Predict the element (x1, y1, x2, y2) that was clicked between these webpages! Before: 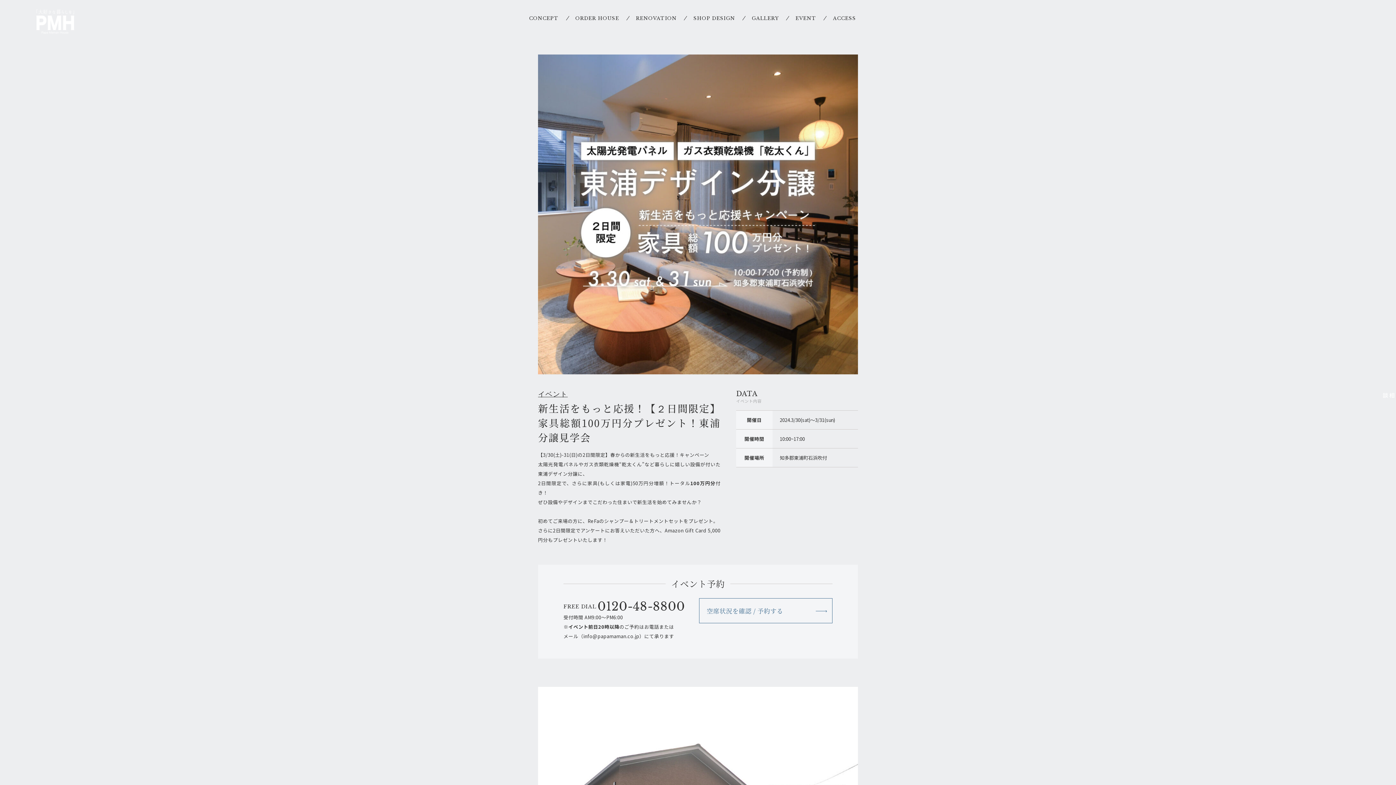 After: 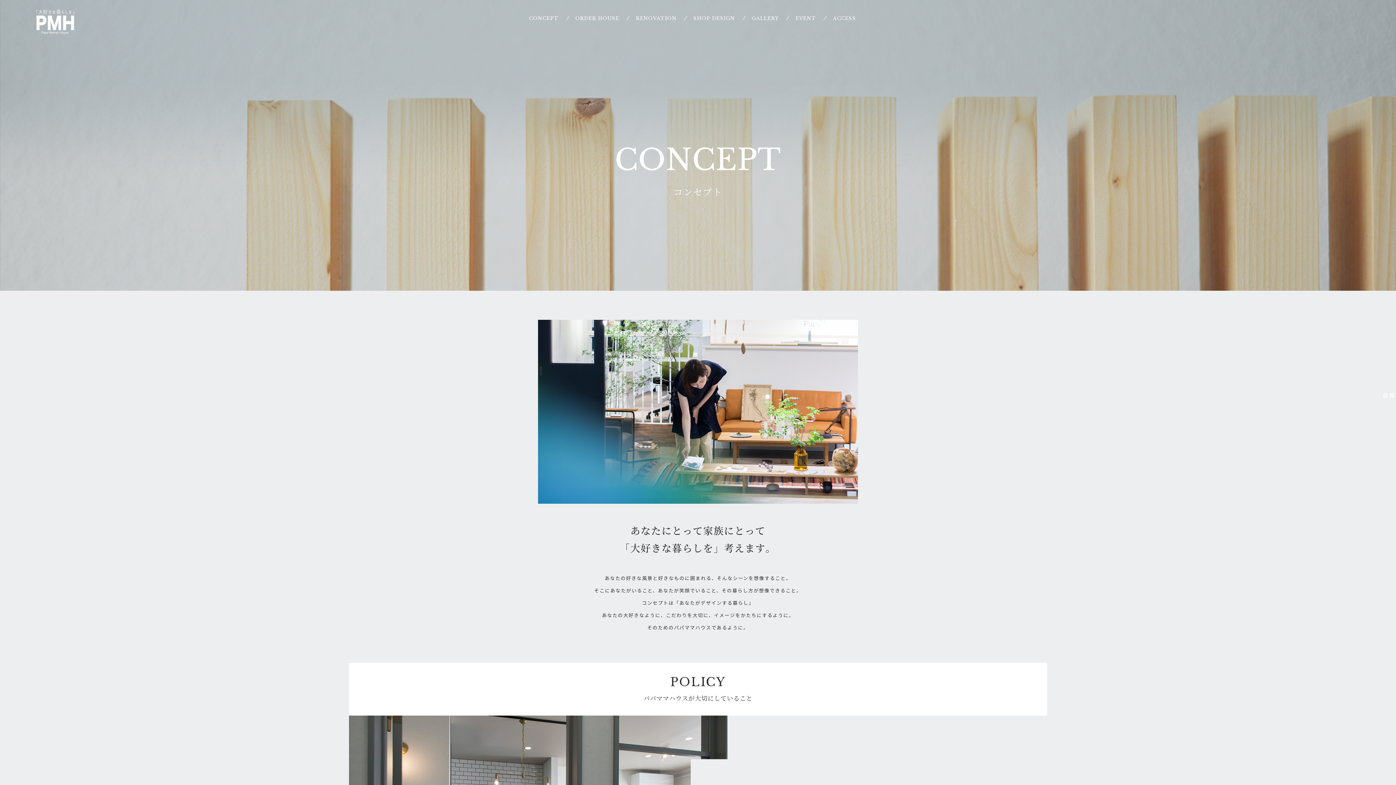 Action: label: CONCEPT bbox: (526, 12, 561, 24)